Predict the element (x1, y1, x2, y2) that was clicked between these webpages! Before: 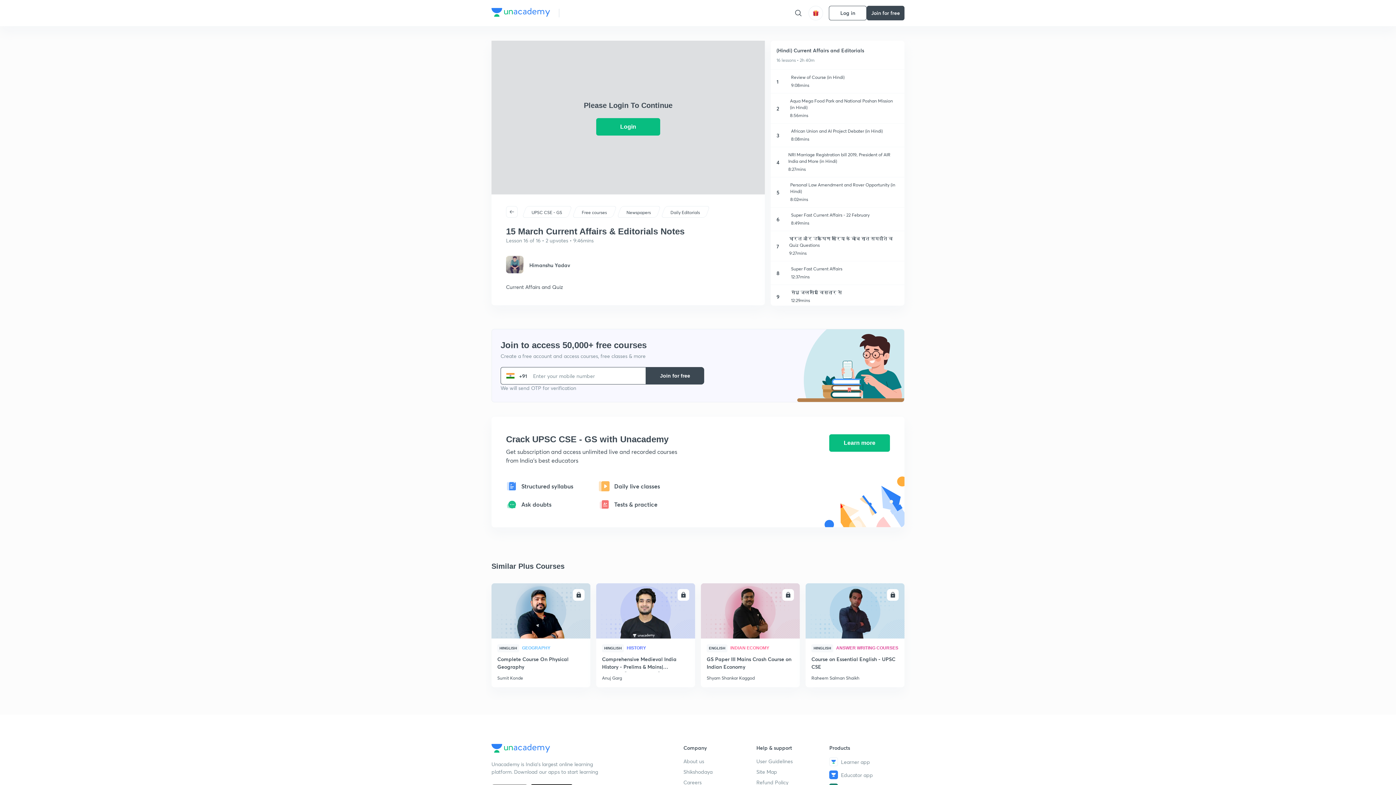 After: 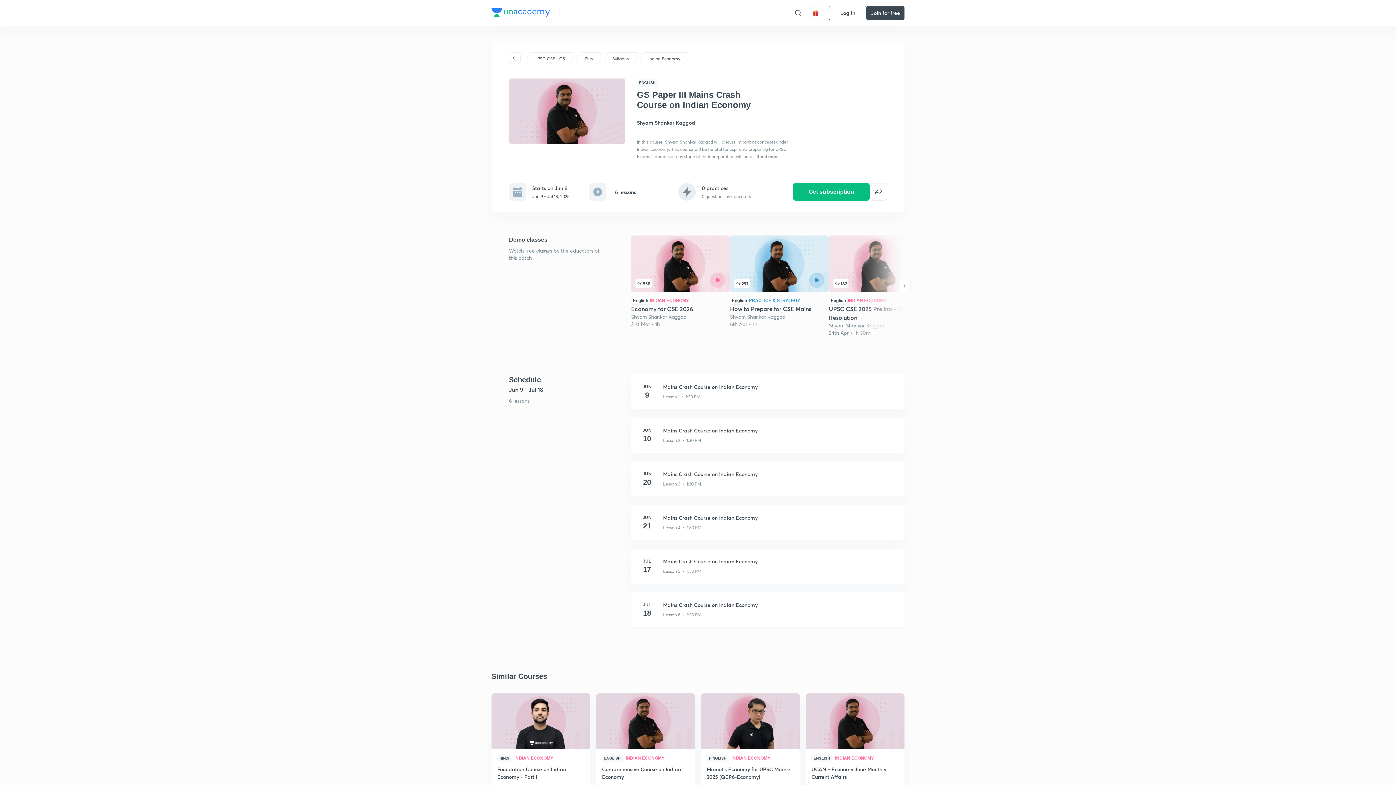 Action: bbox: (701, 583, 800, 638) label: ENROLL